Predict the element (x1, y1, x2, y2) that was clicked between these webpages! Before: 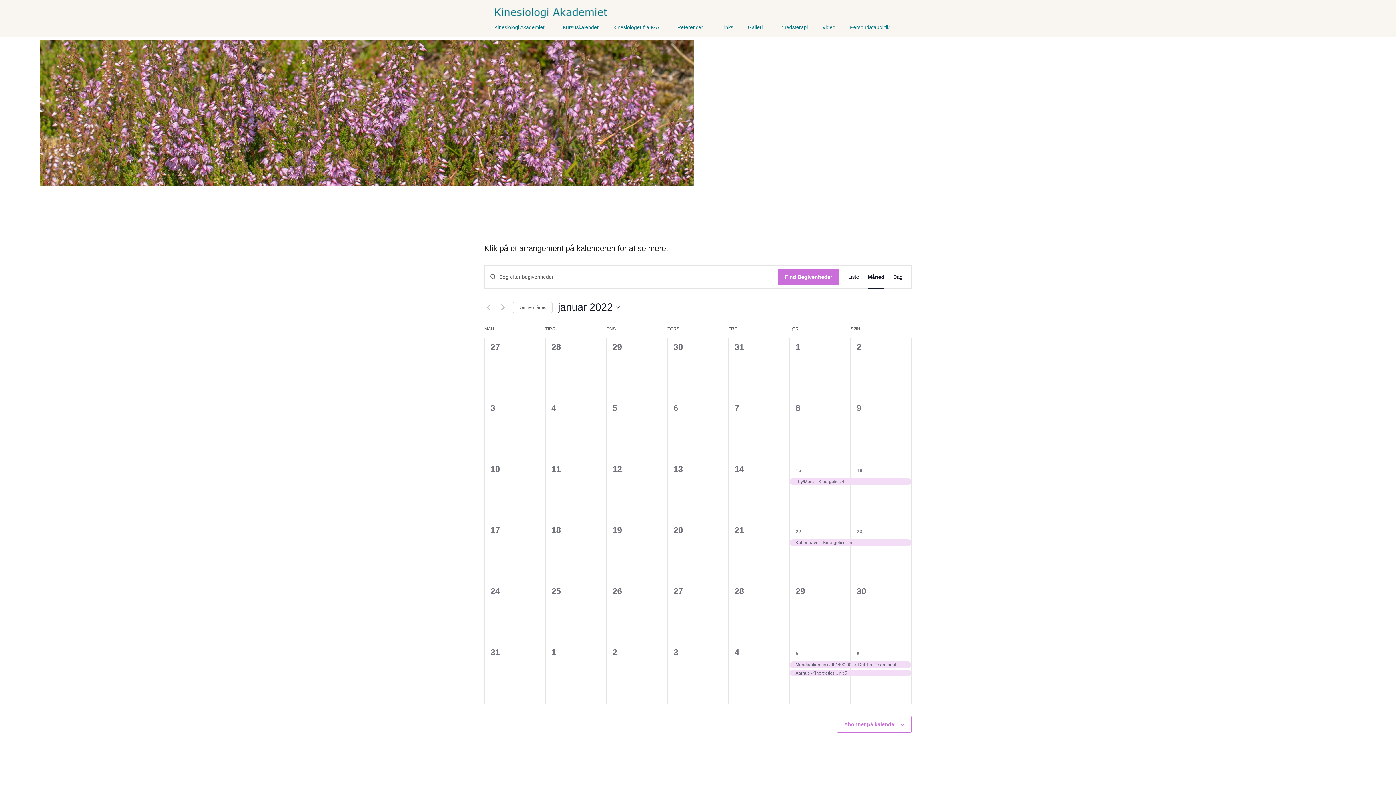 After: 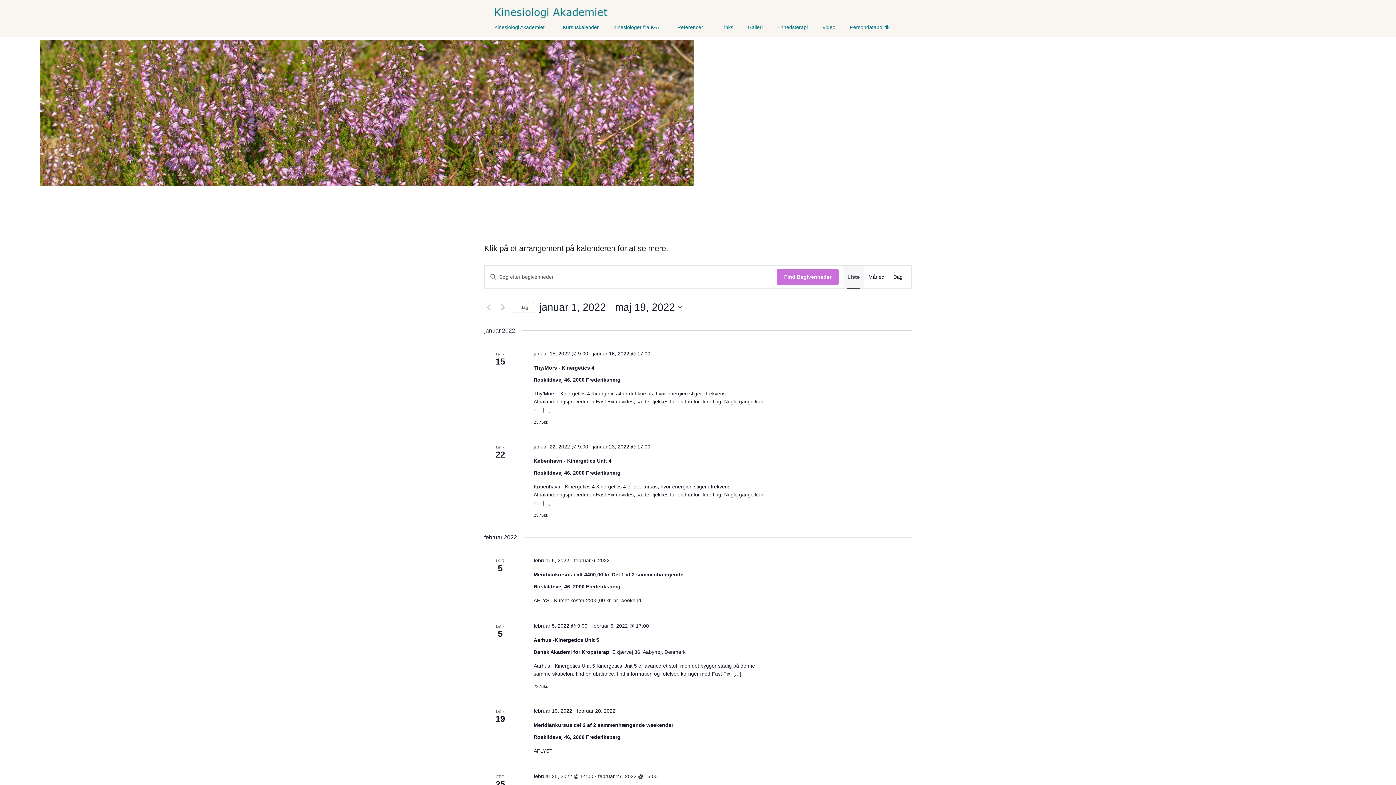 Action: bbox: (848, 265, 859, 288) label: Display Begivenheder in Liste View